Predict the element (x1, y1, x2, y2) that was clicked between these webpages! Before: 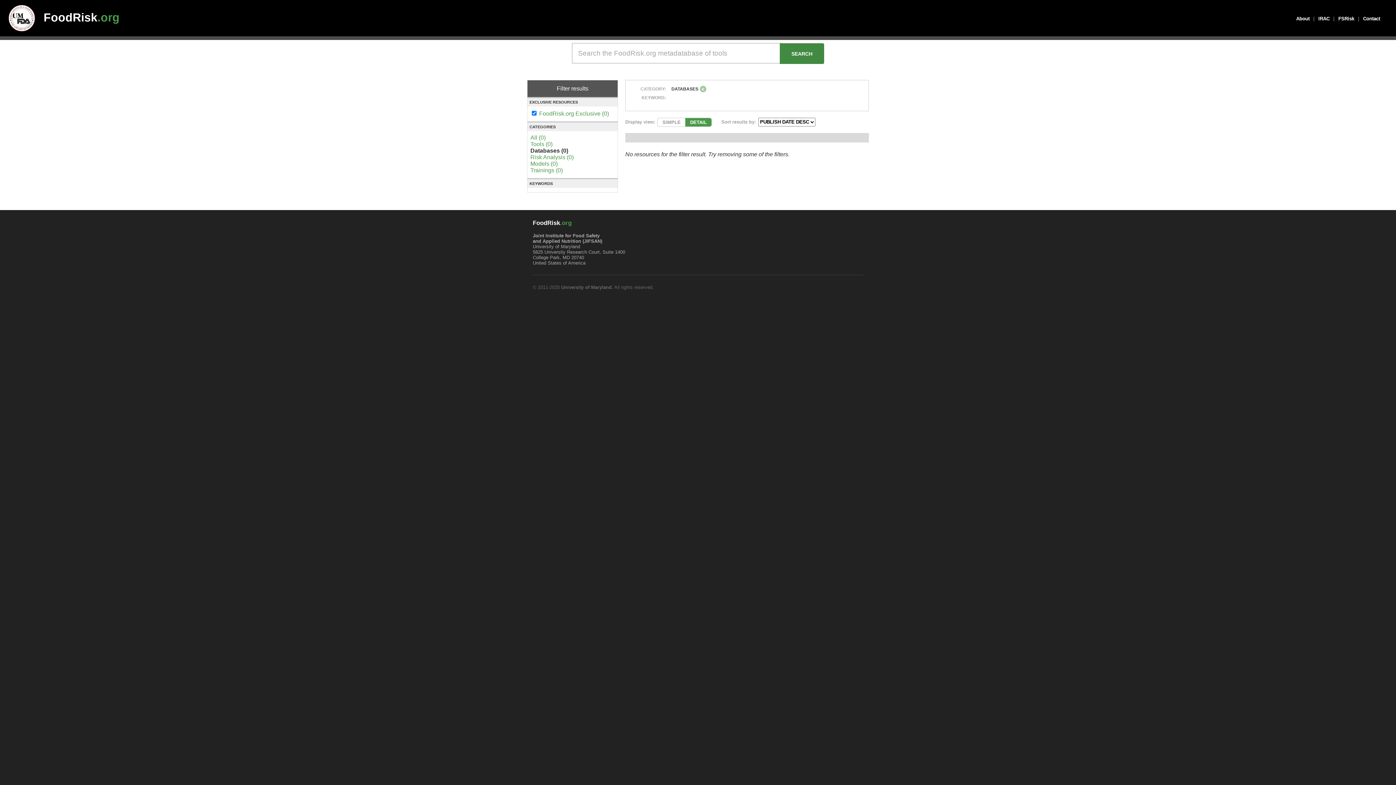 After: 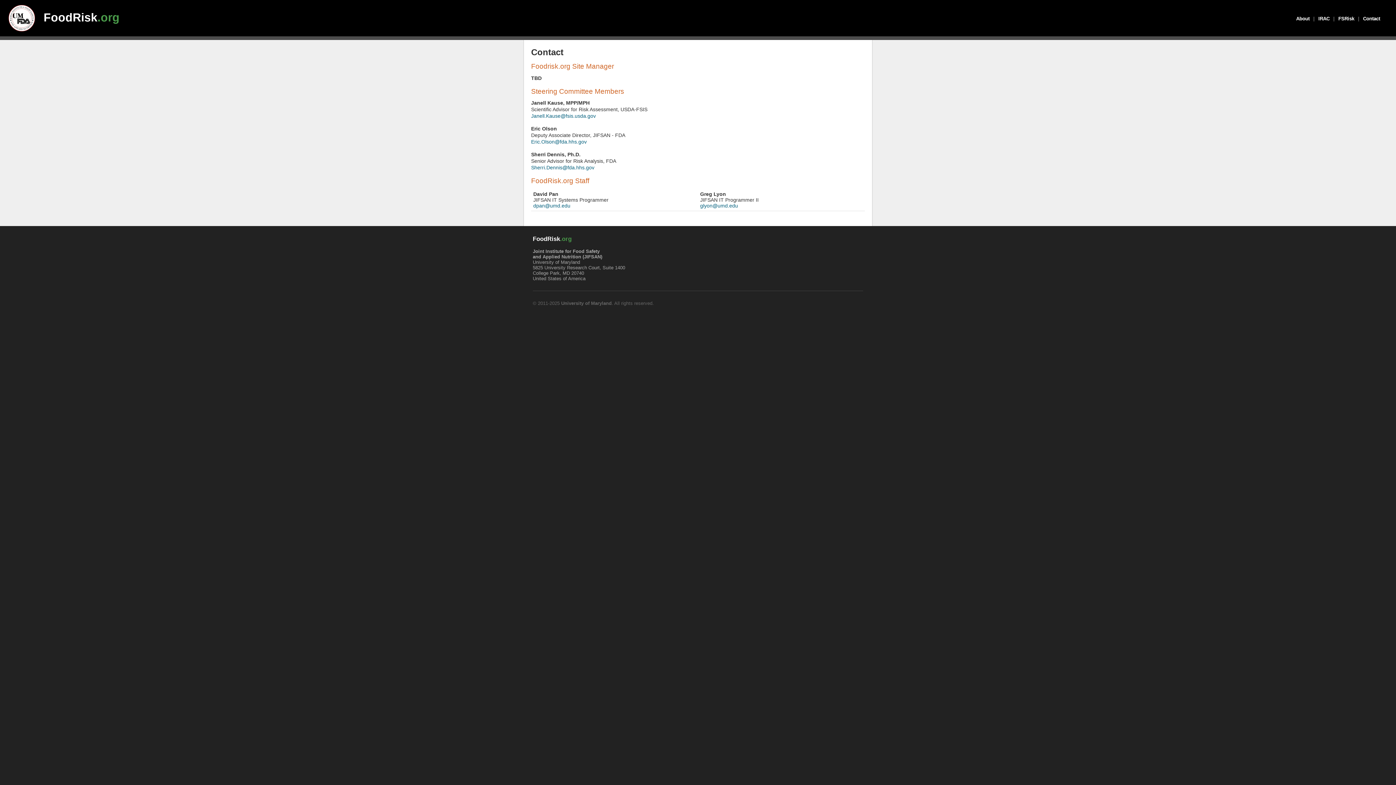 Action: label: Contact bbox: (1359, 12, 1384, 24)